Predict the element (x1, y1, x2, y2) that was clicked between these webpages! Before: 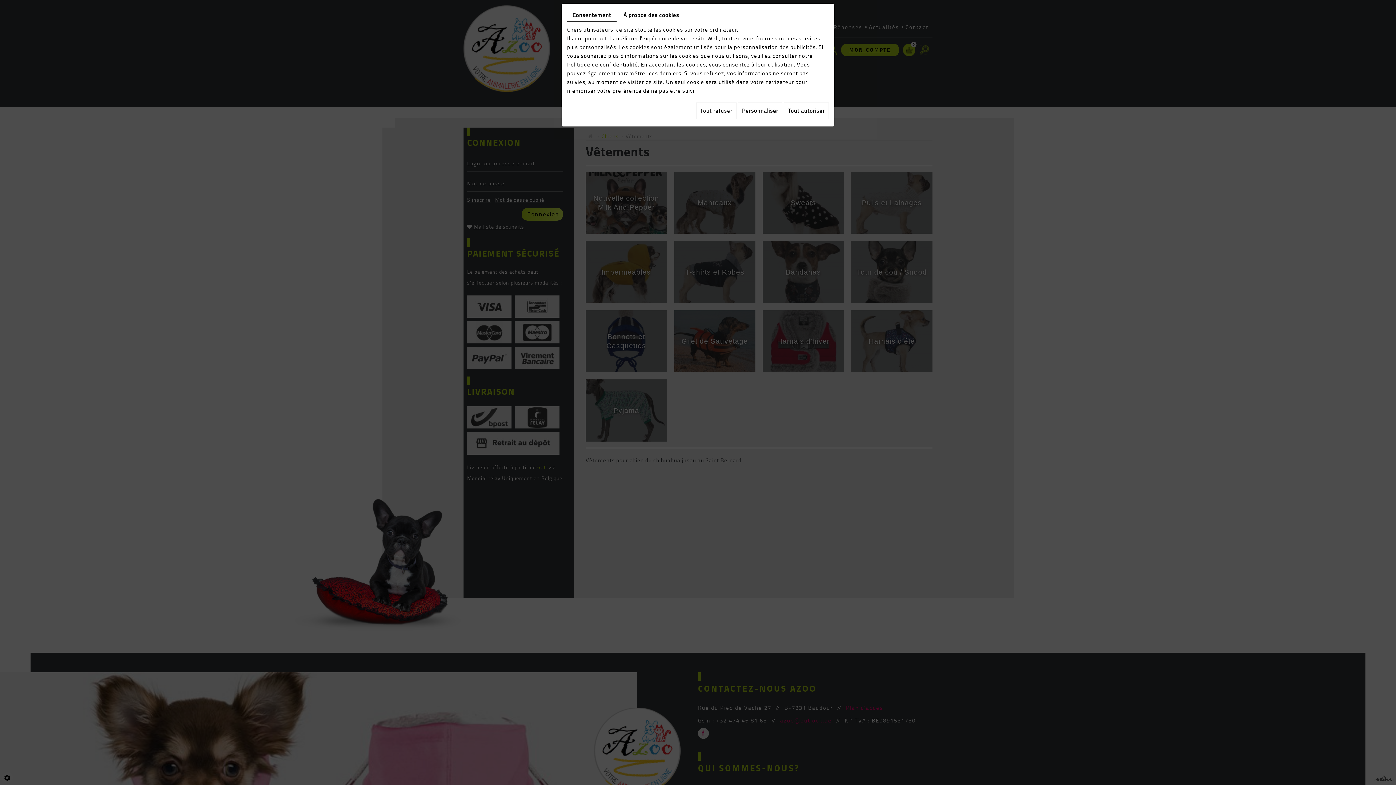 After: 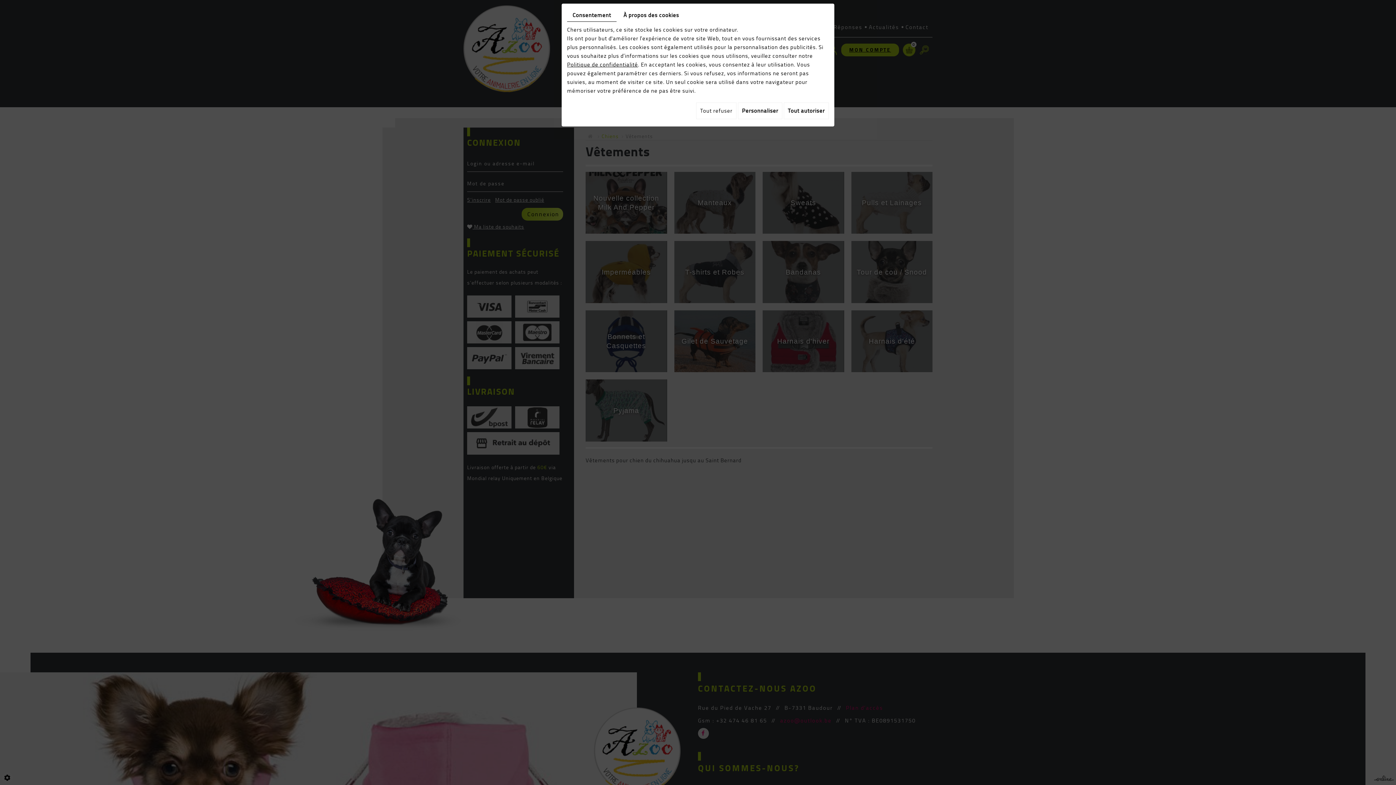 Action: bbox: (567, 60, 638, 69) label: Politique de confidentialité